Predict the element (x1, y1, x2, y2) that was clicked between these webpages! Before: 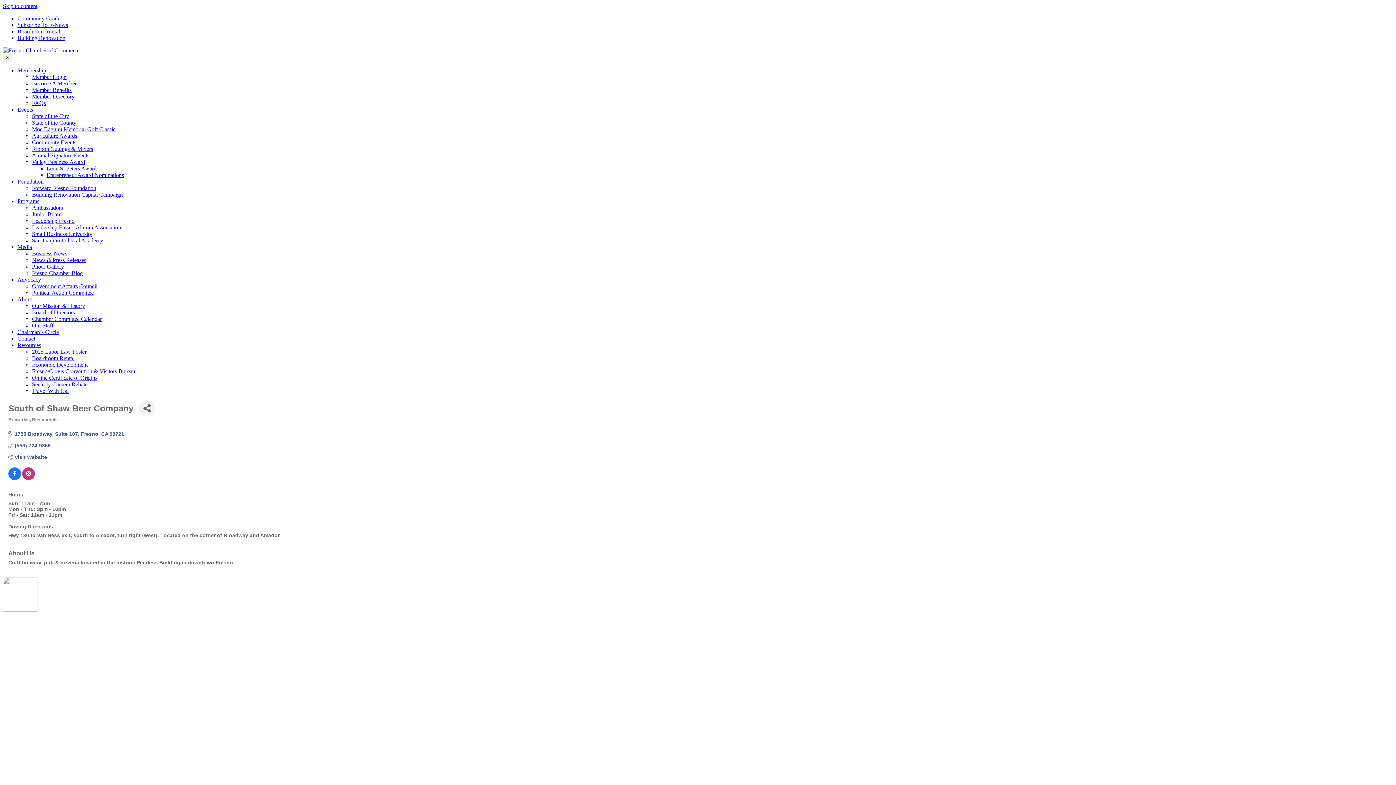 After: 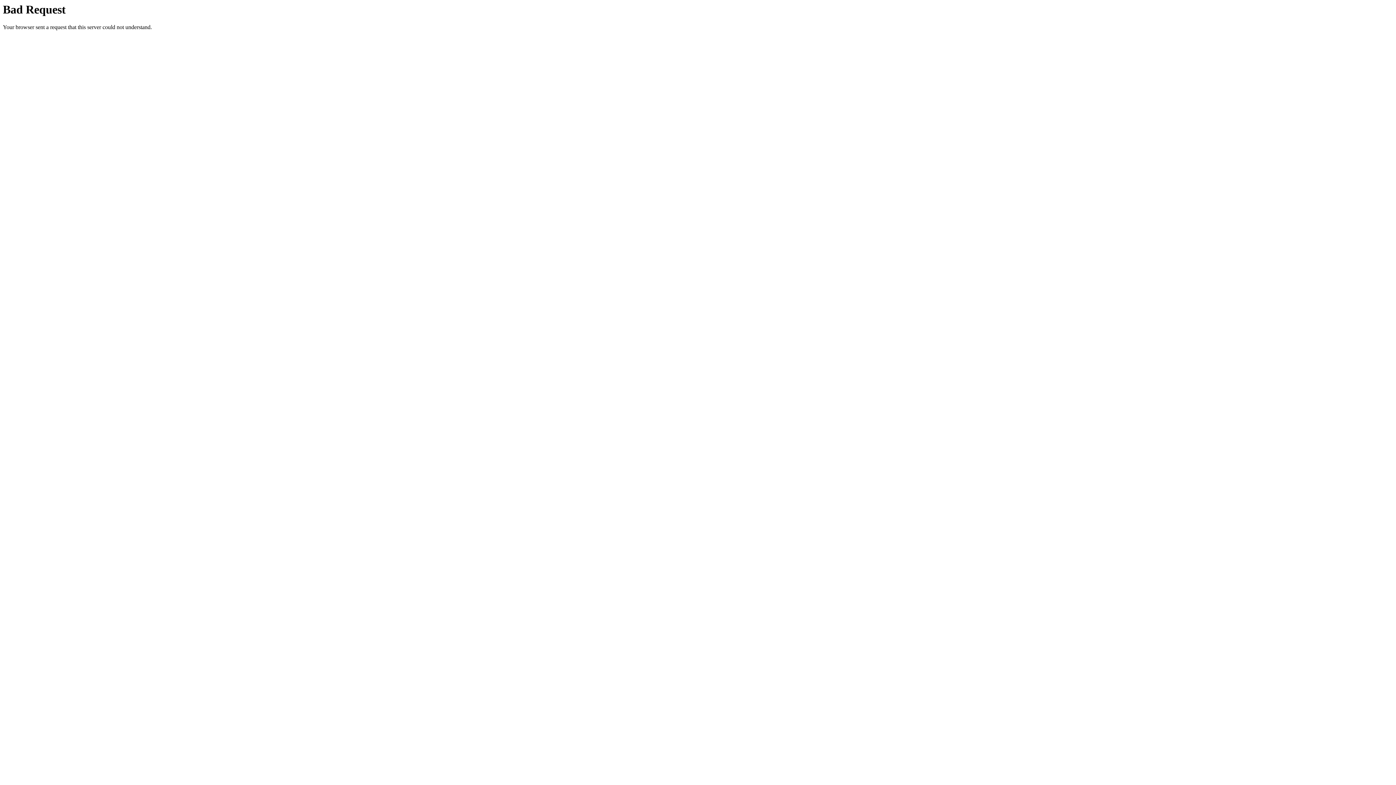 Action: bbox: (32, 302, 85, 309) label: Our Mission & History